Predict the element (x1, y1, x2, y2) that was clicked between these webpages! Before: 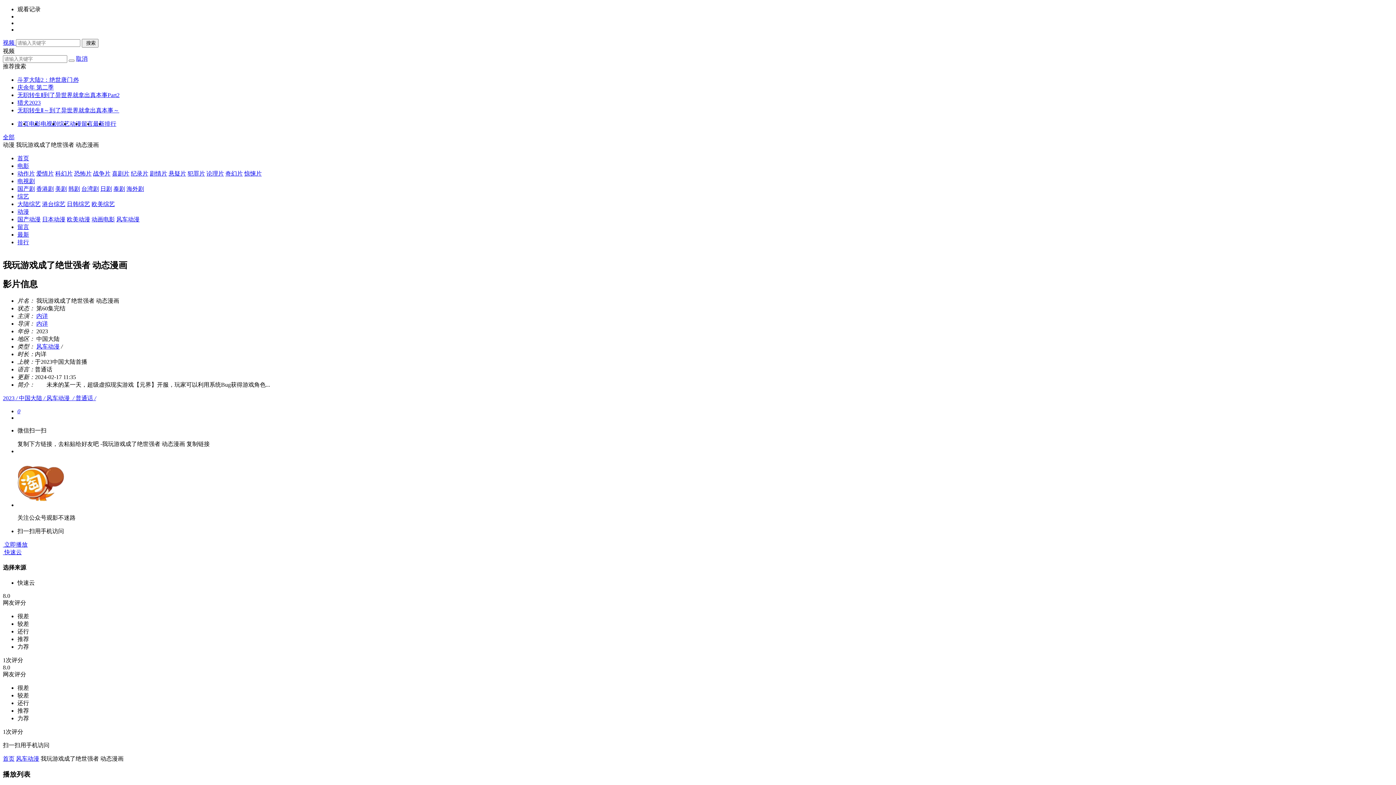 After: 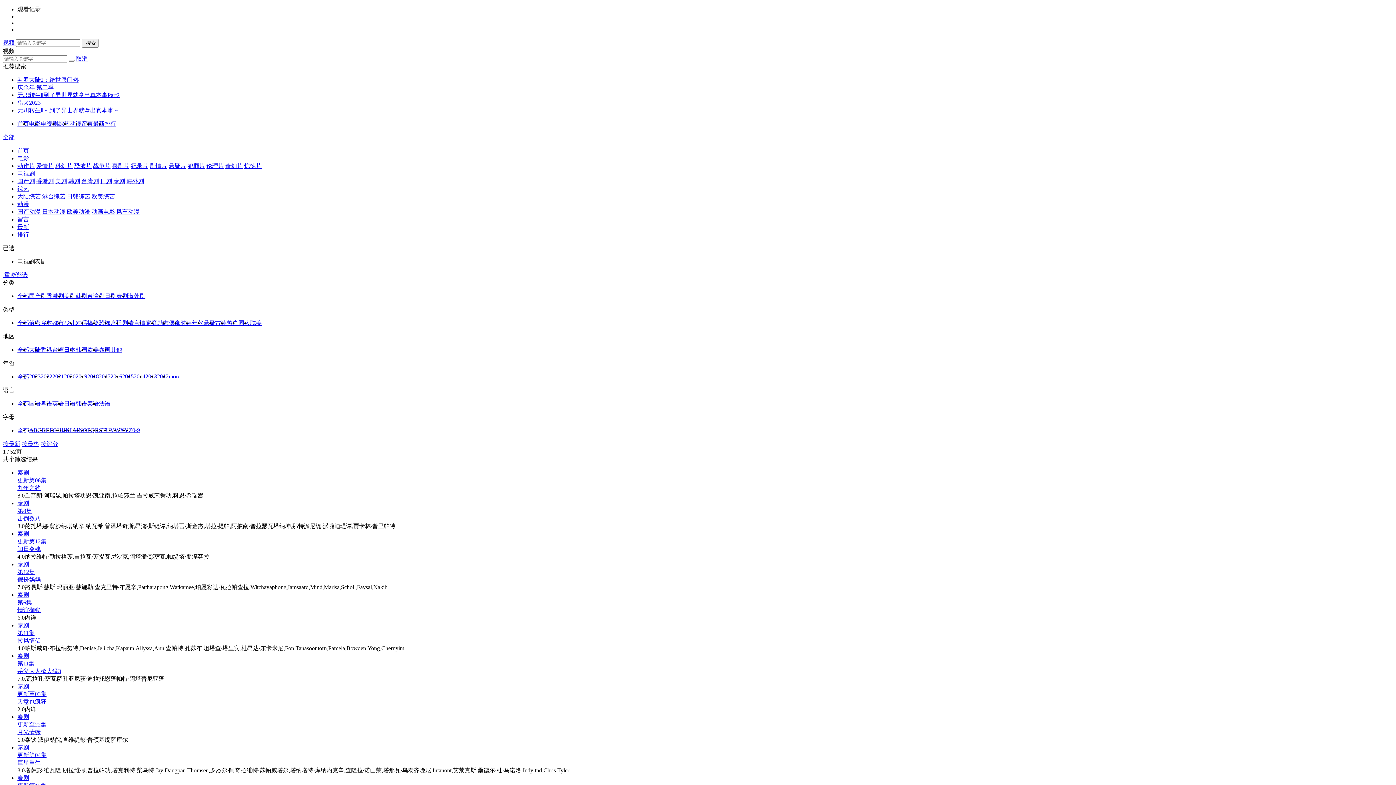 Action: bbox: (113, 185, 125, 192) label: 泰剧